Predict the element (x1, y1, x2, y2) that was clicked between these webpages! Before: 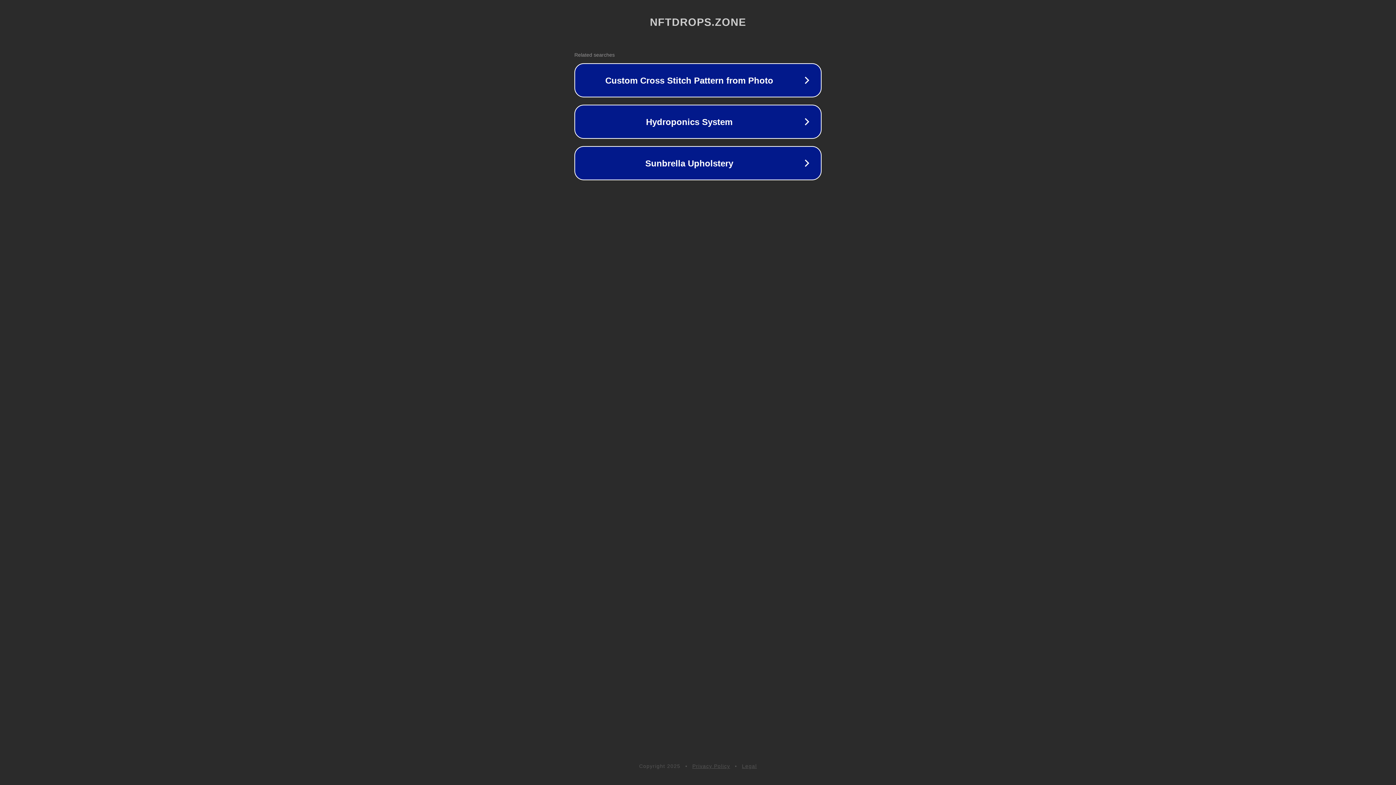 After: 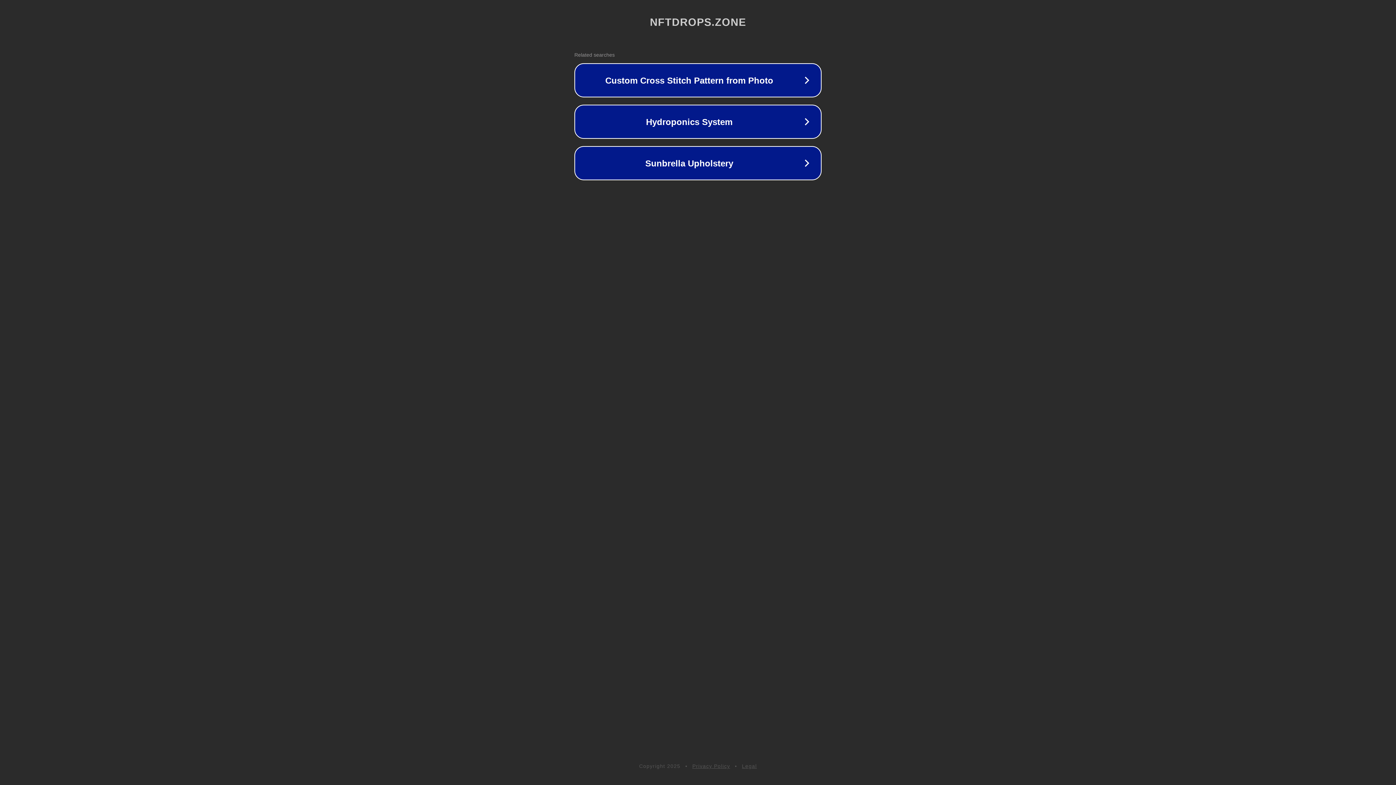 Action: bbox: (692, 763, 730, 769) label: Privacy Policy